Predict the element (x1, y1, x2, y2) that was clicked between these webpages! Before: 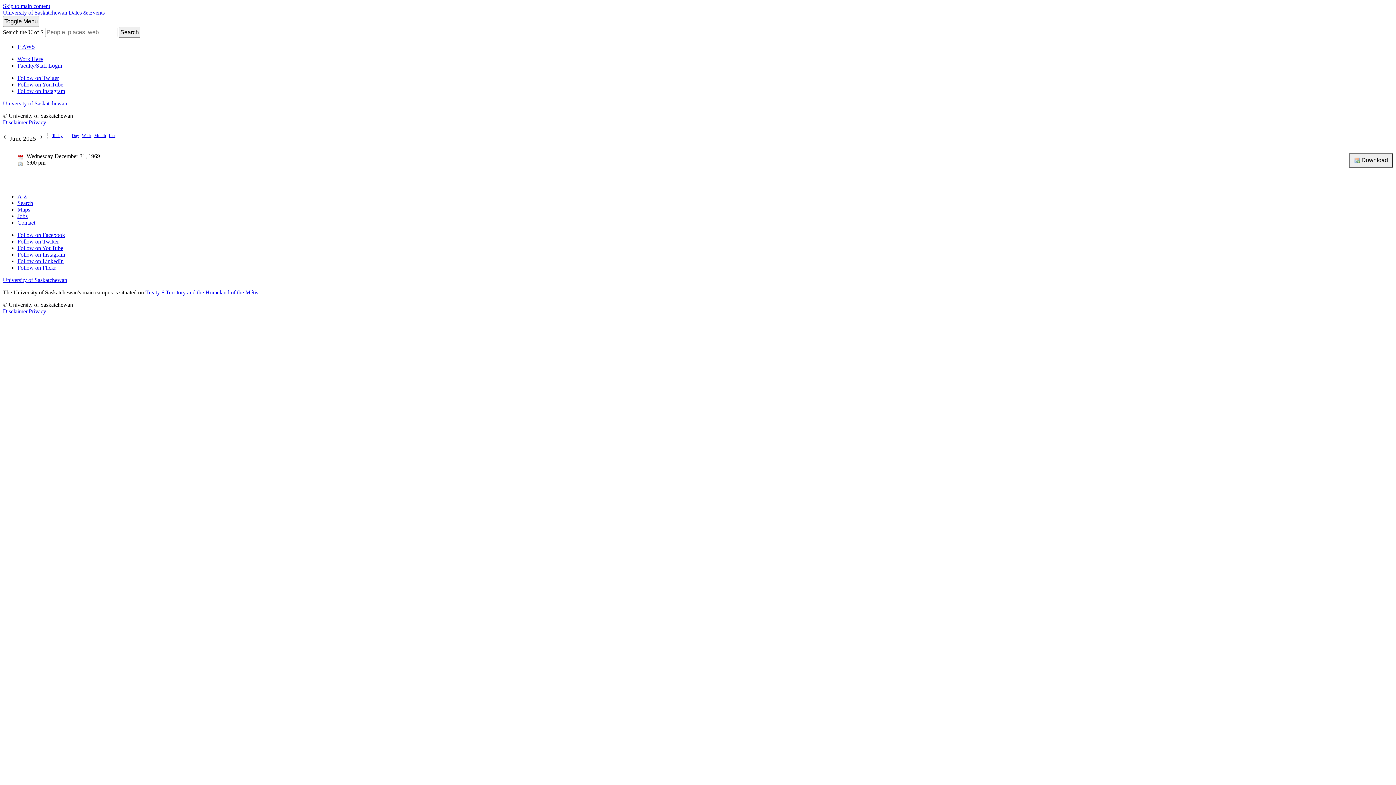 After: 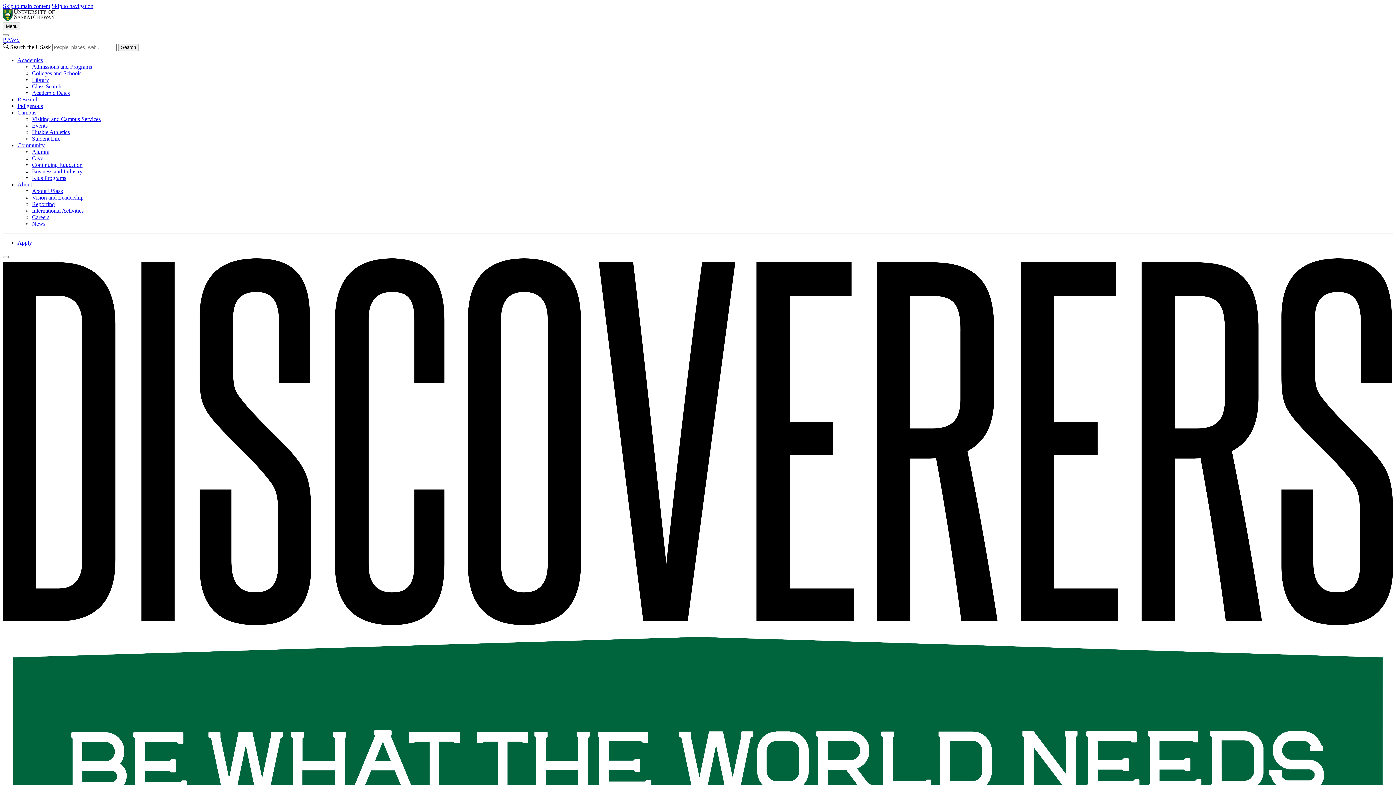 Action: bbox: (2, 100, 67, 106) label: University of Saskatchewan